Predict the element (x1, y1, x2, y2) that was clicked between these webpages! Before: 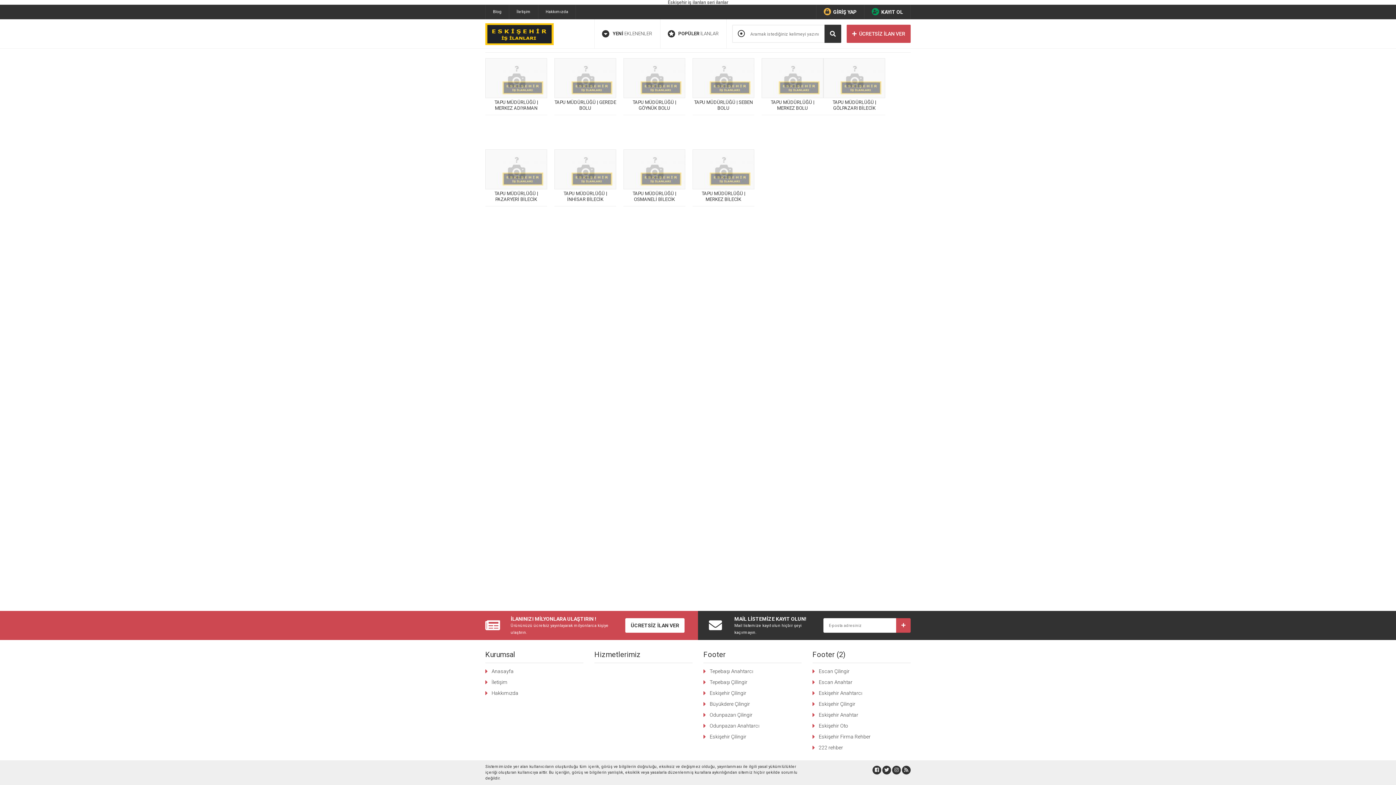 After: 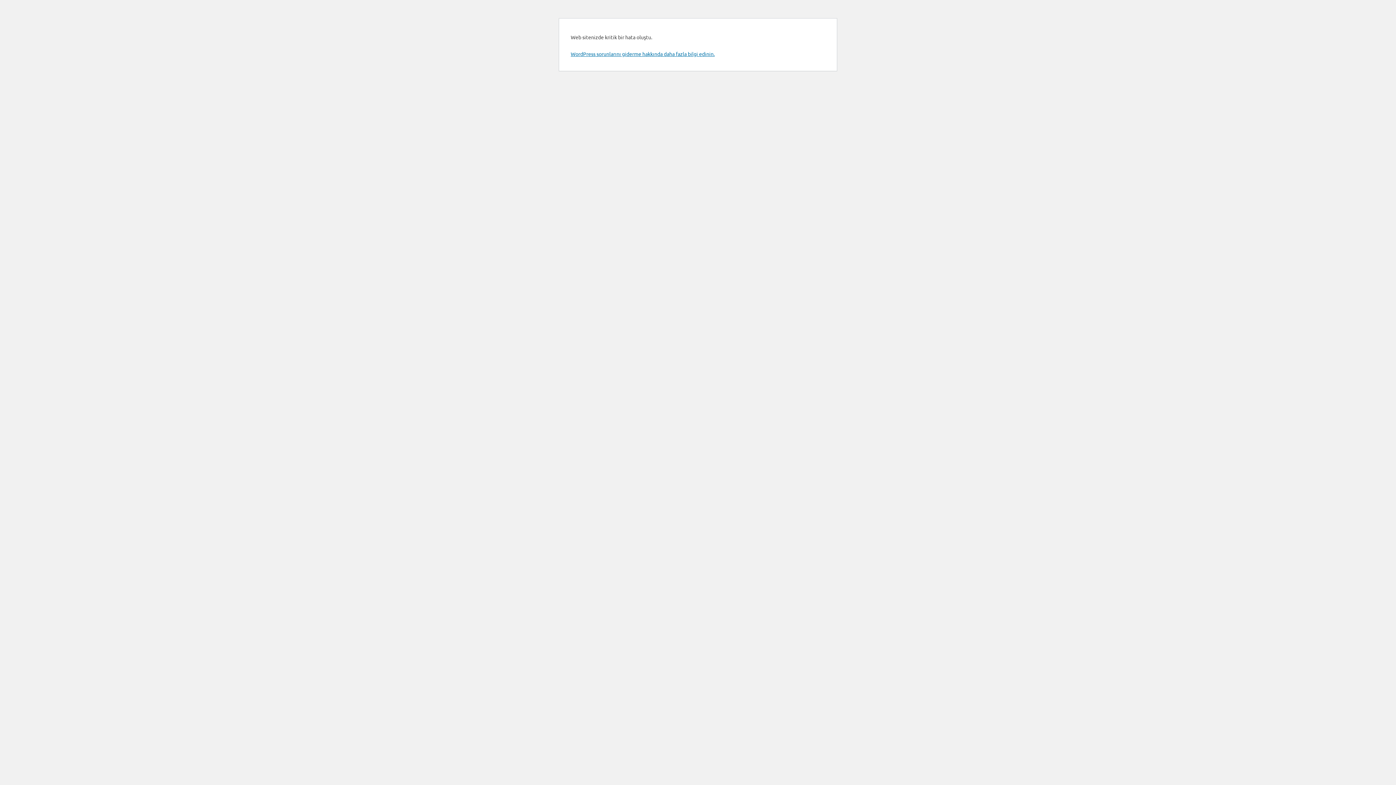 Action: label: Hakkımızda bbox: (538, 4, 576, 19)